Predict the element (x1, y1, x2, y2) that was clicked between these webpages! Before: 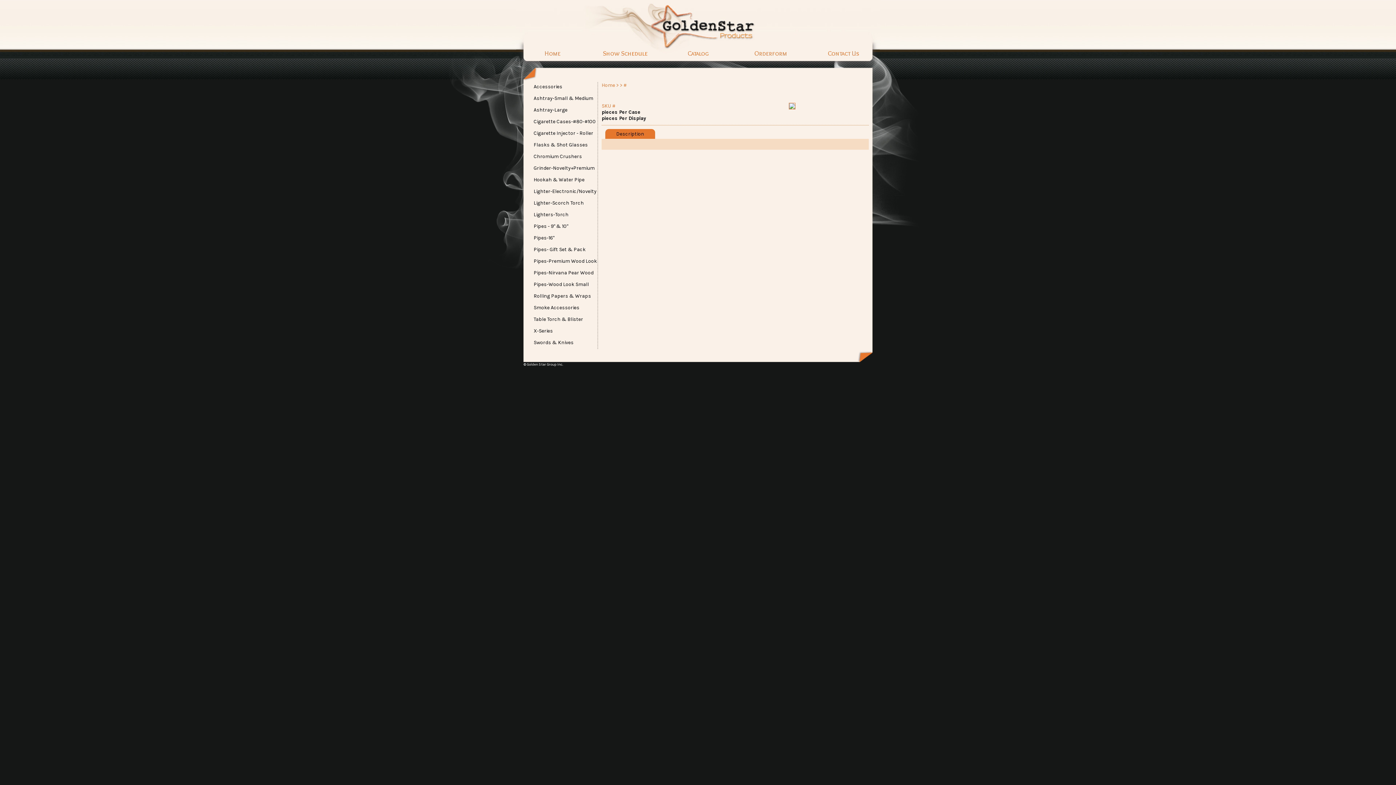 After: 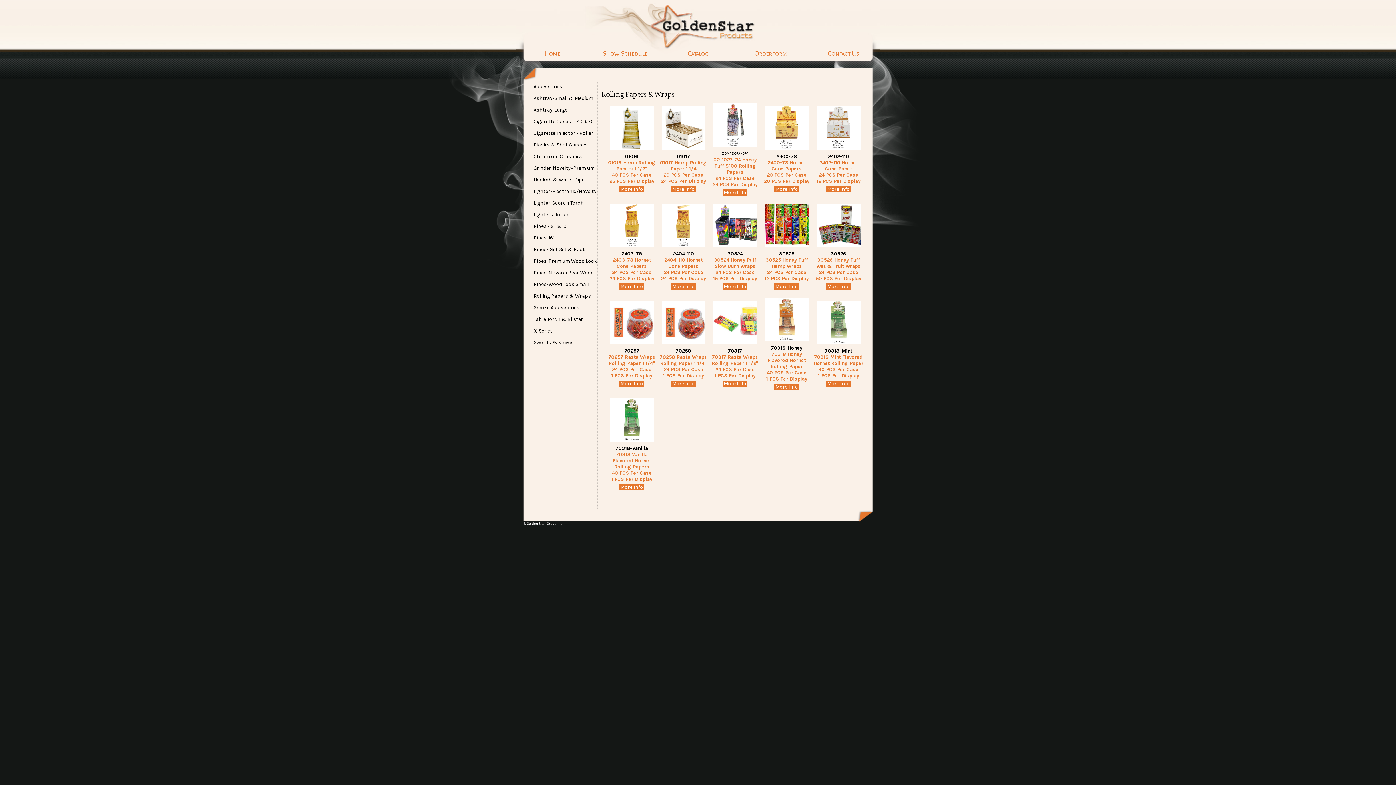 Action: label: Rolling Papers & Wraps bbox: (519, 293, 598, 299)